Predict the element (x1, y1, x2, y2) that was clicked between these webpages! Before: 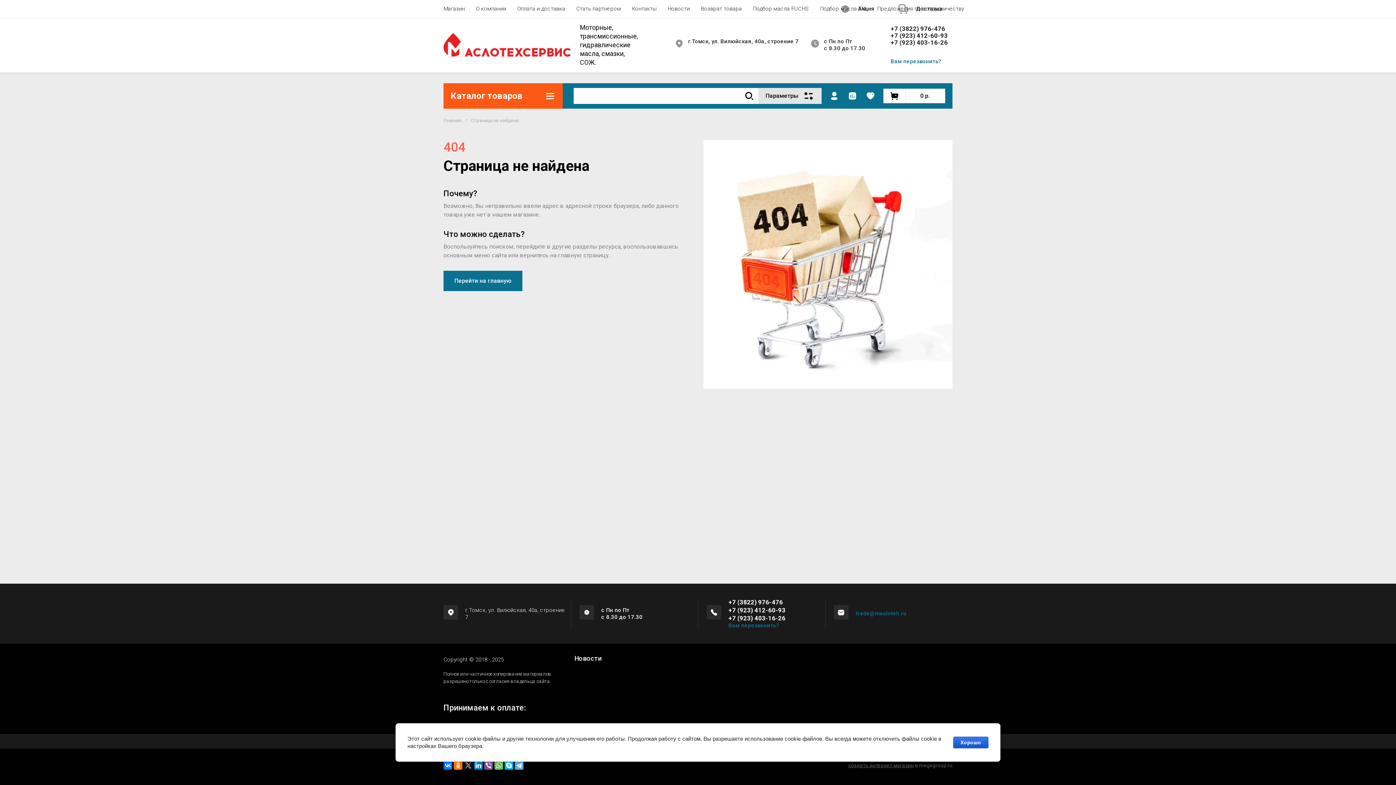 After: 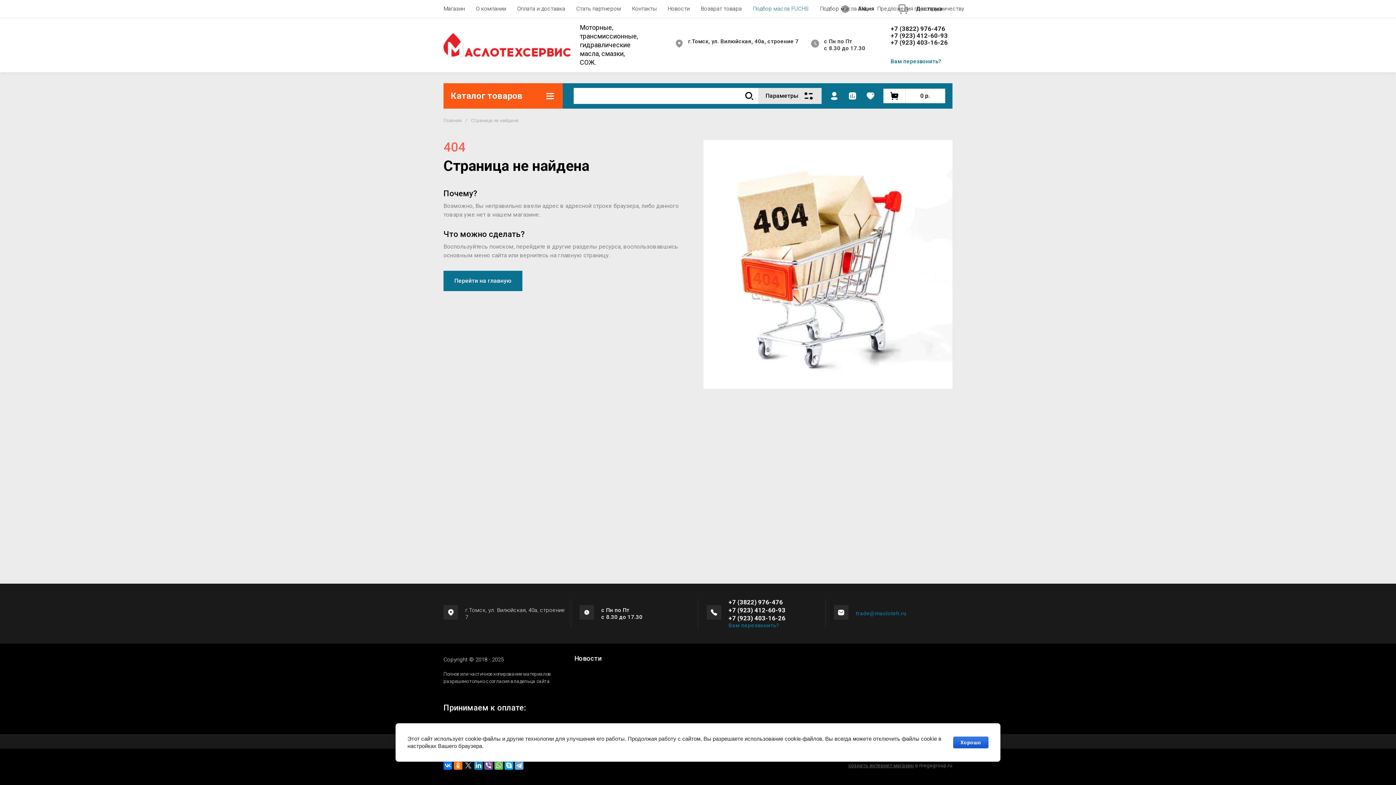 Action: bbox: (747, 0, 814, 17) label: Подбор масла FUCHS